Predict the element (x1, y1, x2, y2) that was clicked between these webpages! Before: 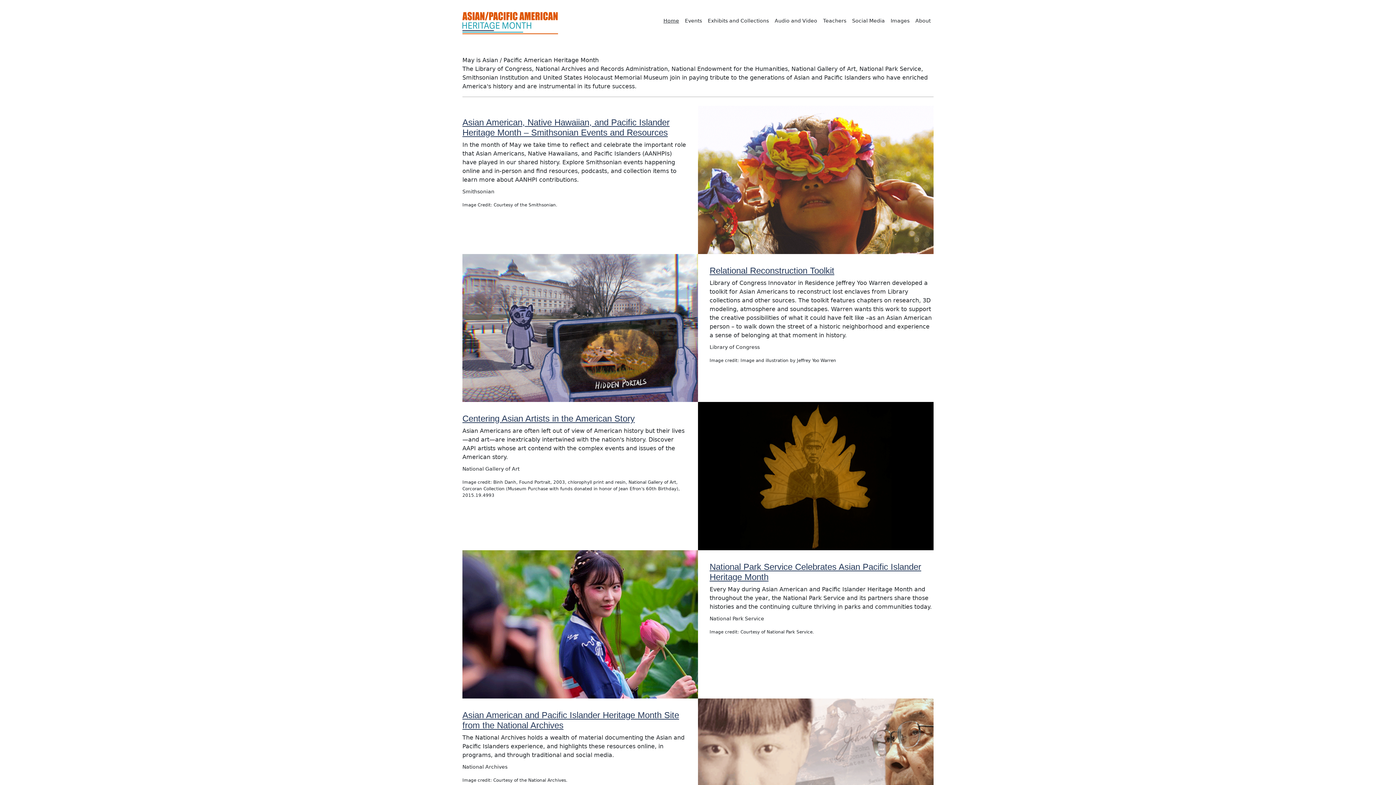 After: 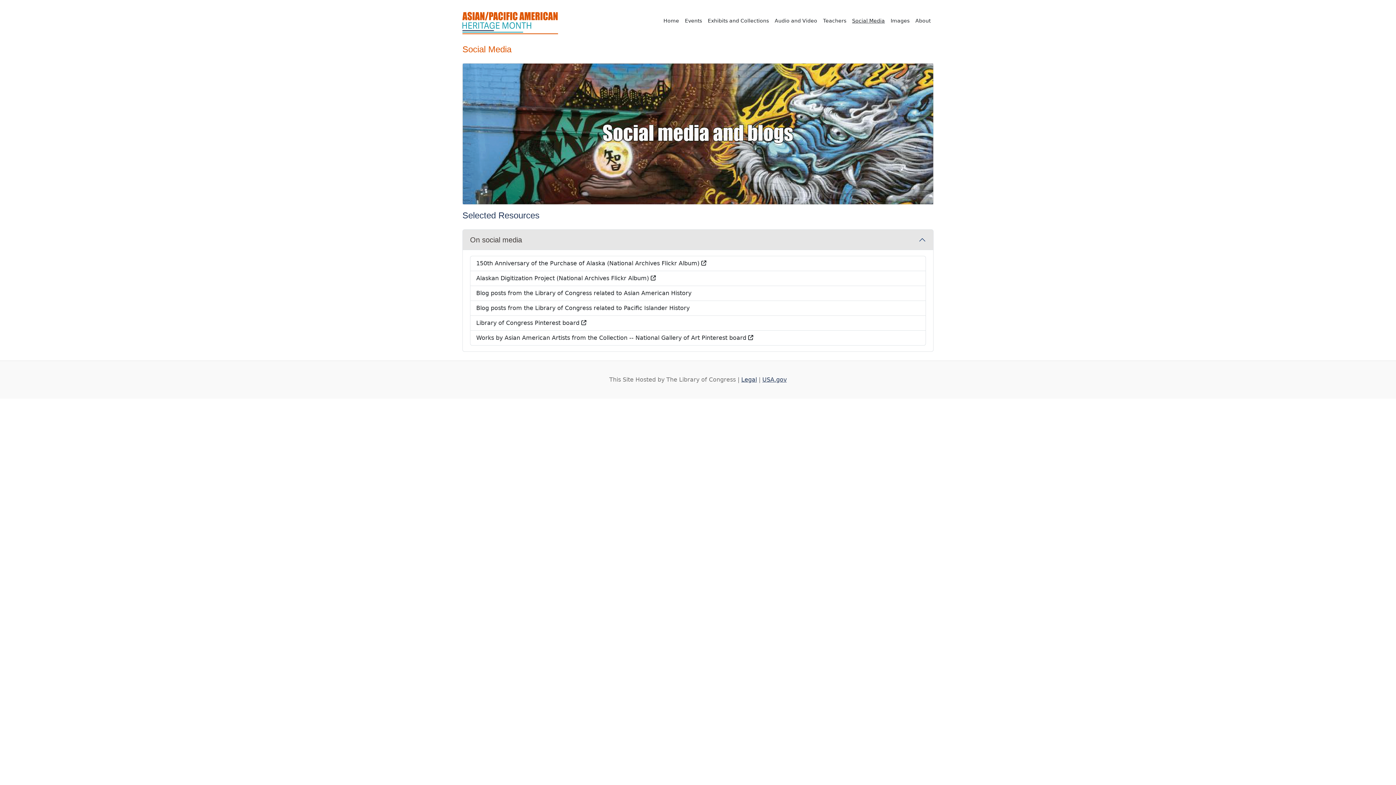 Action: label: Social Media bbox: (849, 14, 888, 27)